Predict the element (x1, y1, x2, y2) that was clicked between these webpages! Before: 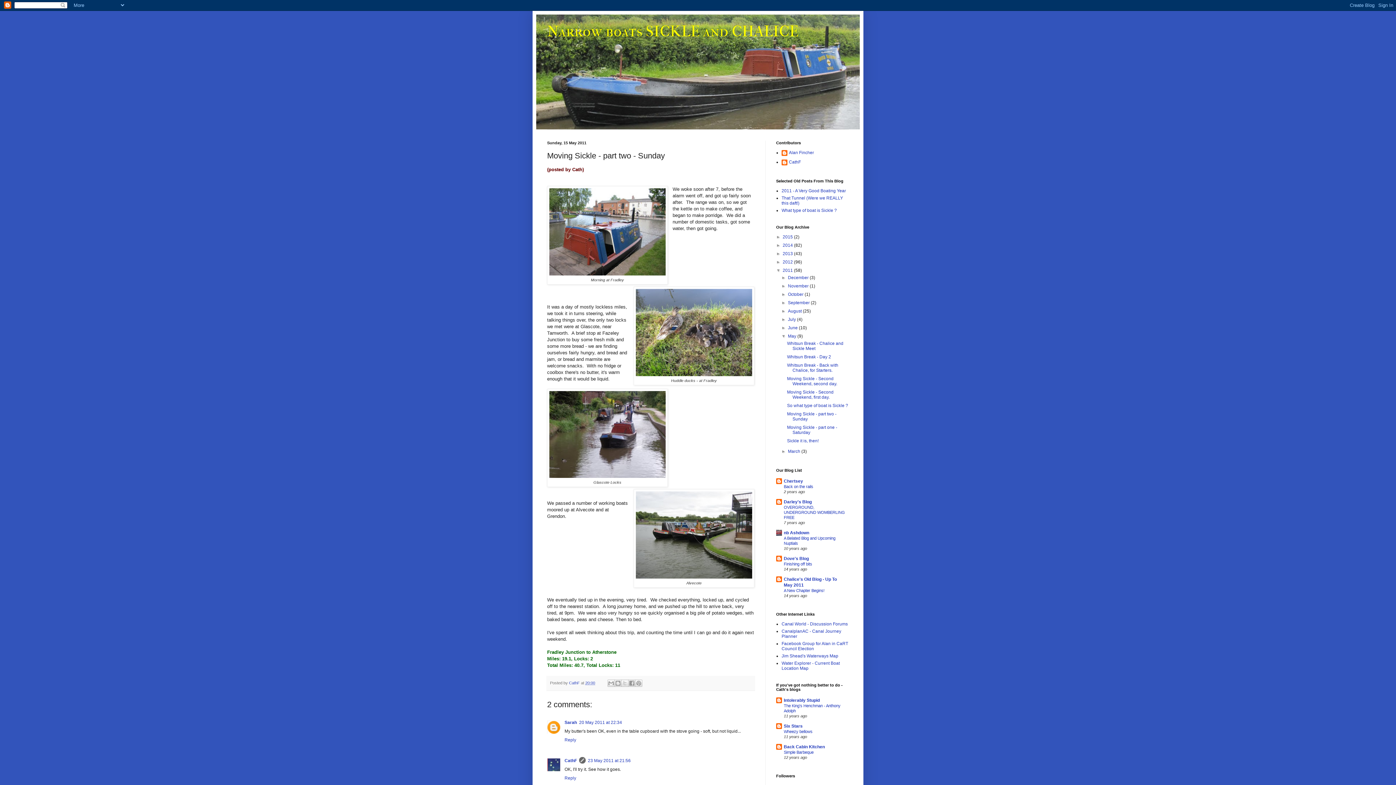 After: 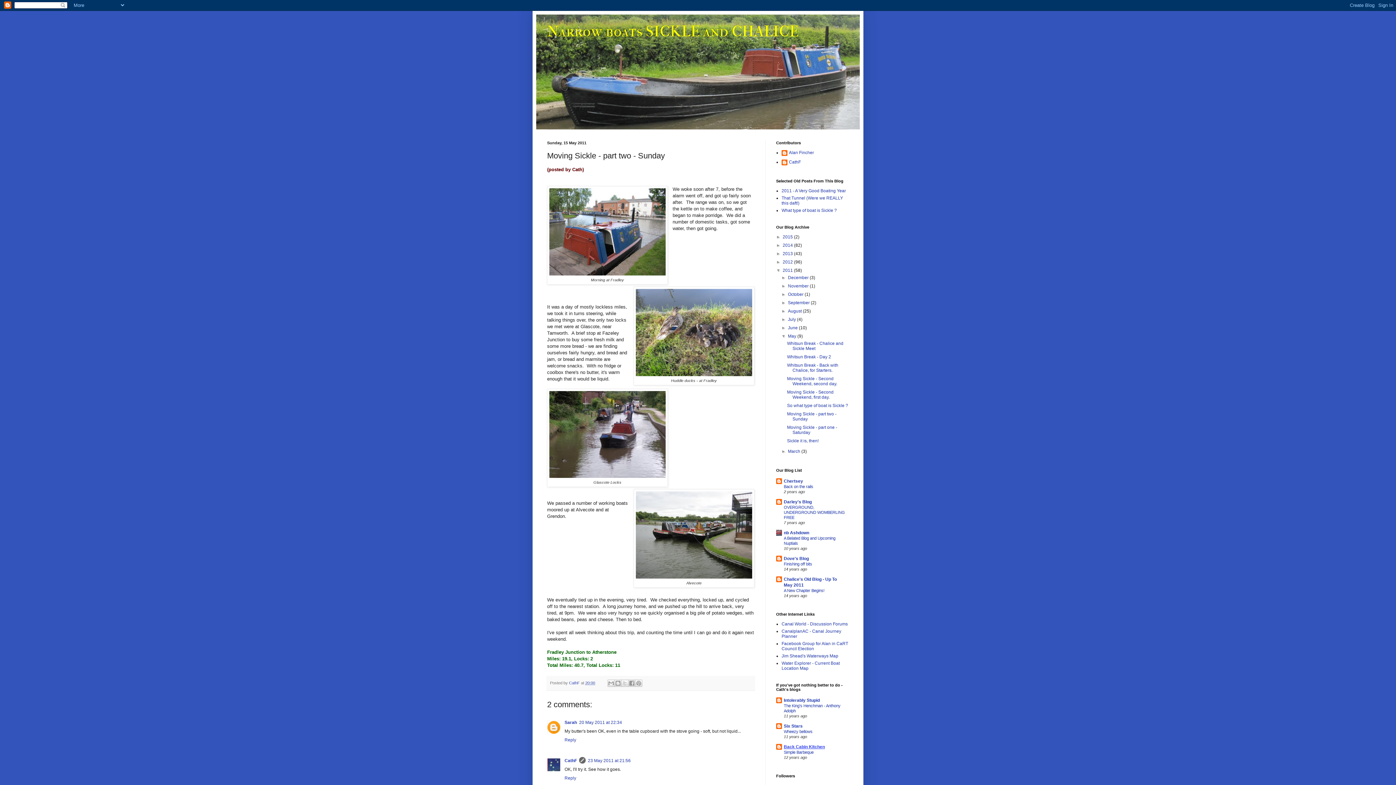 Action: label: Back Cabin Kitchen bbox: (784, 744, 825, 749)